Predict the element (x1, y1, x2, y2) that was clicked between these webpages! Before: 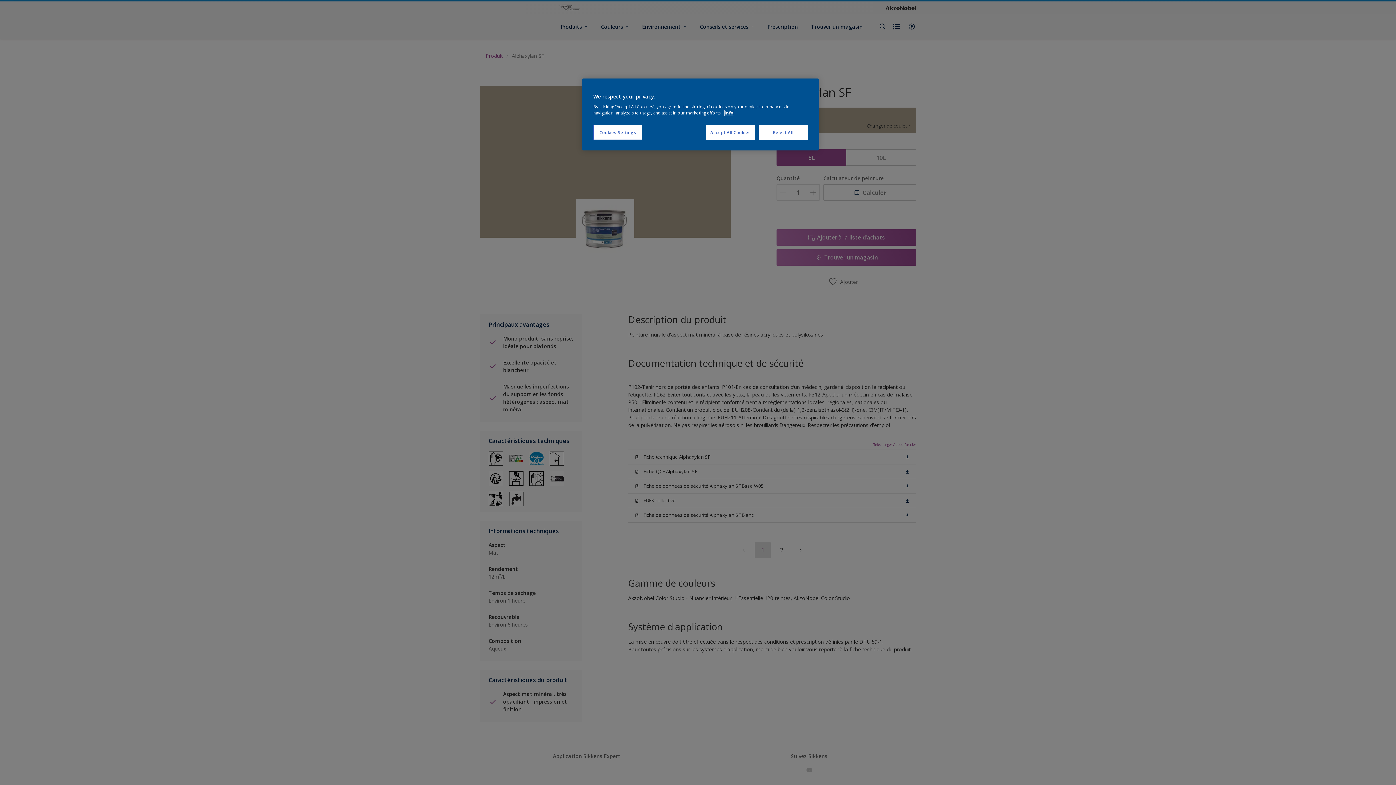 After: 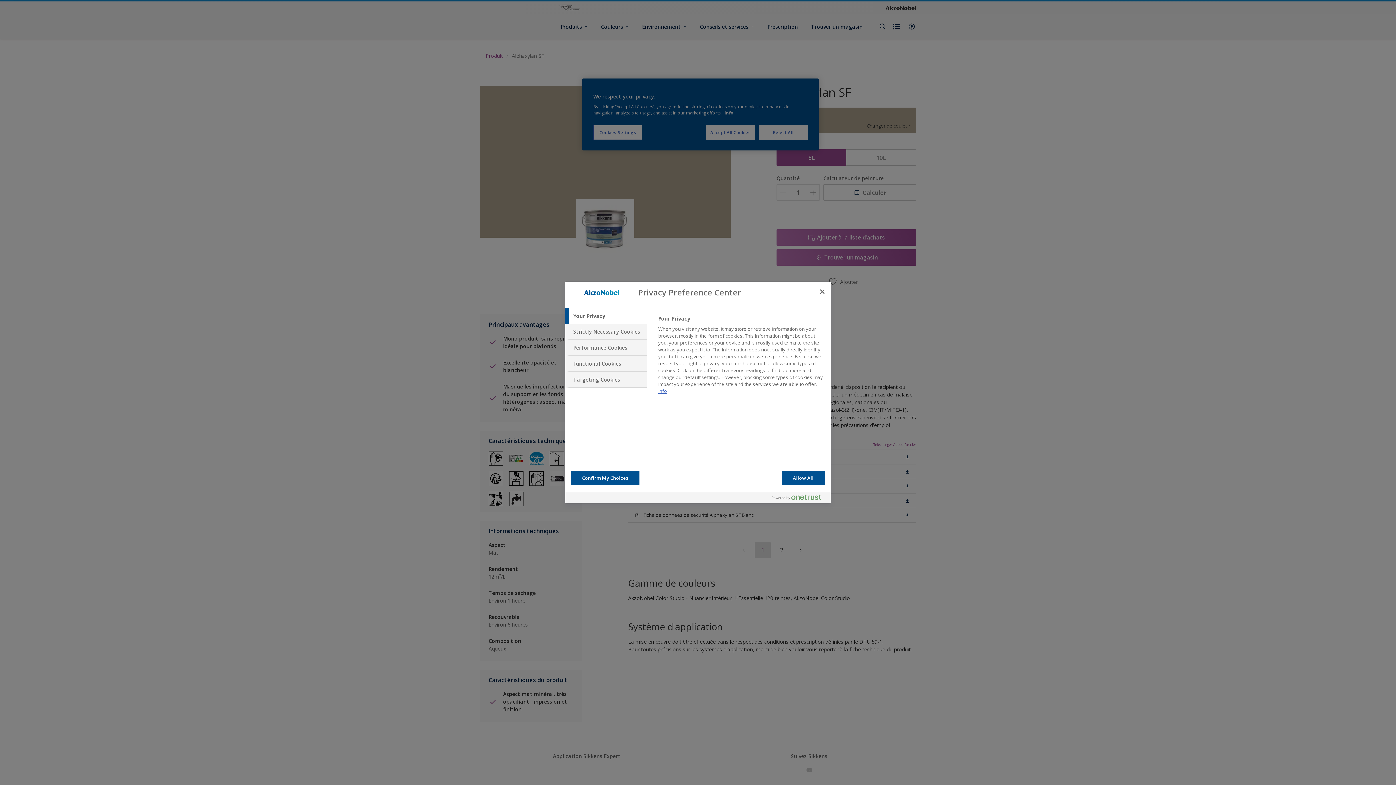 Action: bbox: (593, 125, 642, 140) label: Cookies Settings